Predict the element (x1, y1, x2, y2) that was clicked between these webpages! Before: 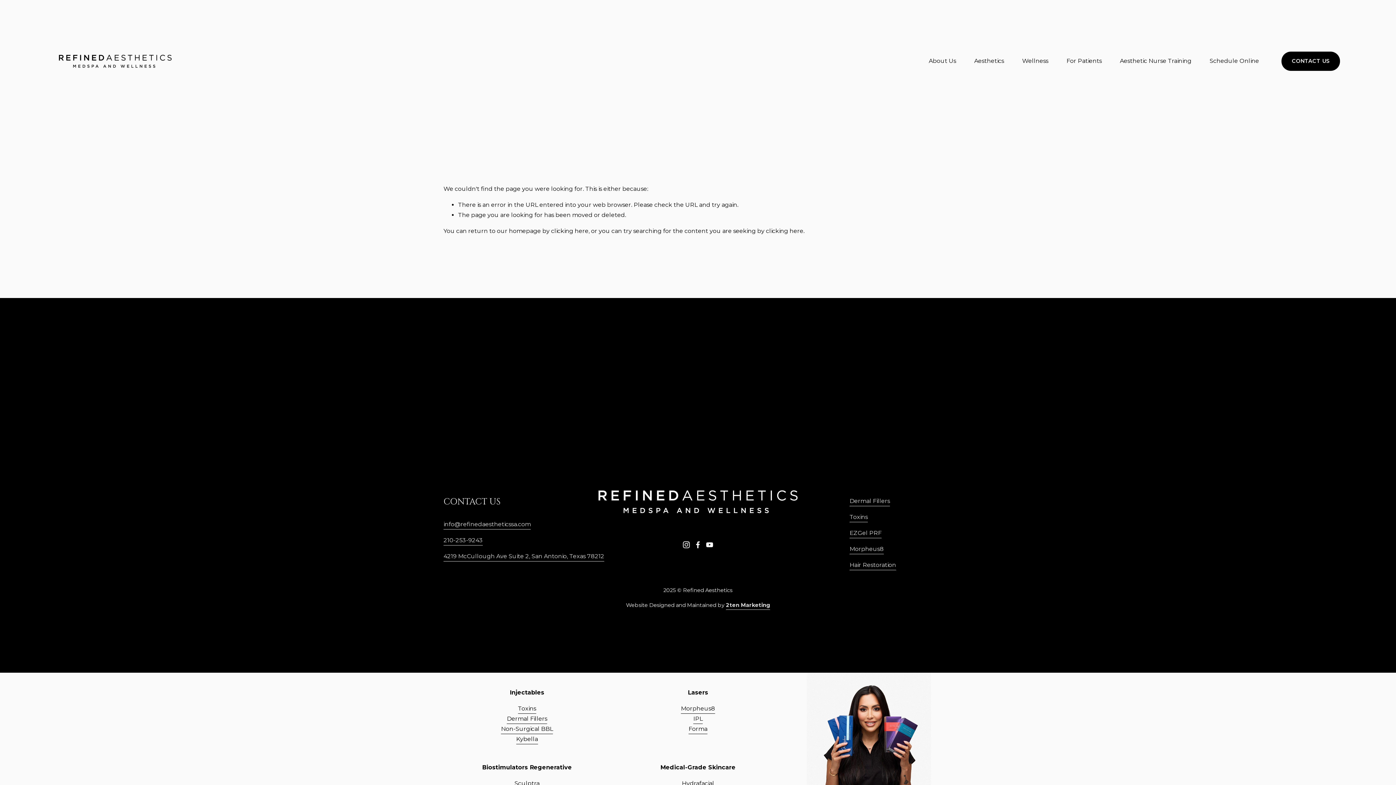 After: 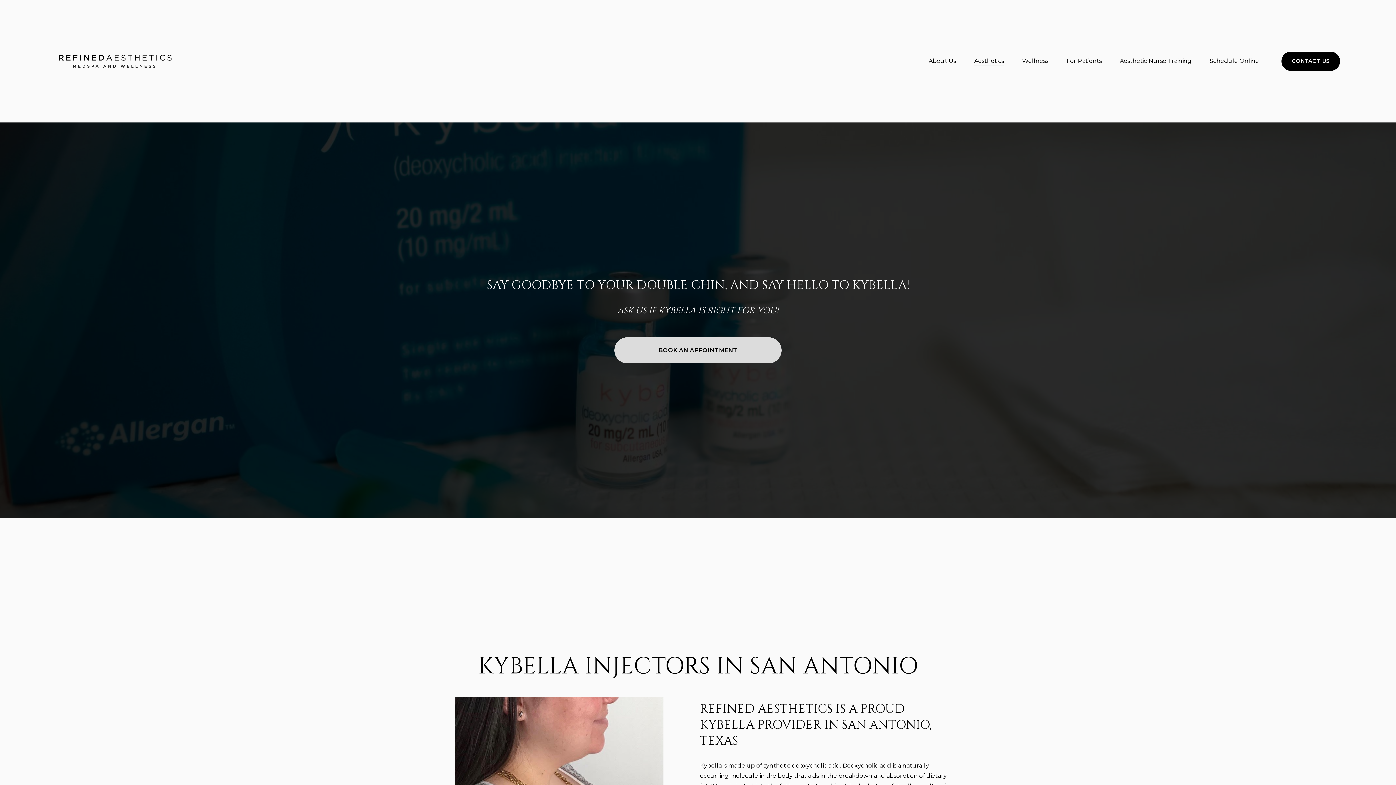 Action: label: Kybella bbox: (516, 734, 538, 744)